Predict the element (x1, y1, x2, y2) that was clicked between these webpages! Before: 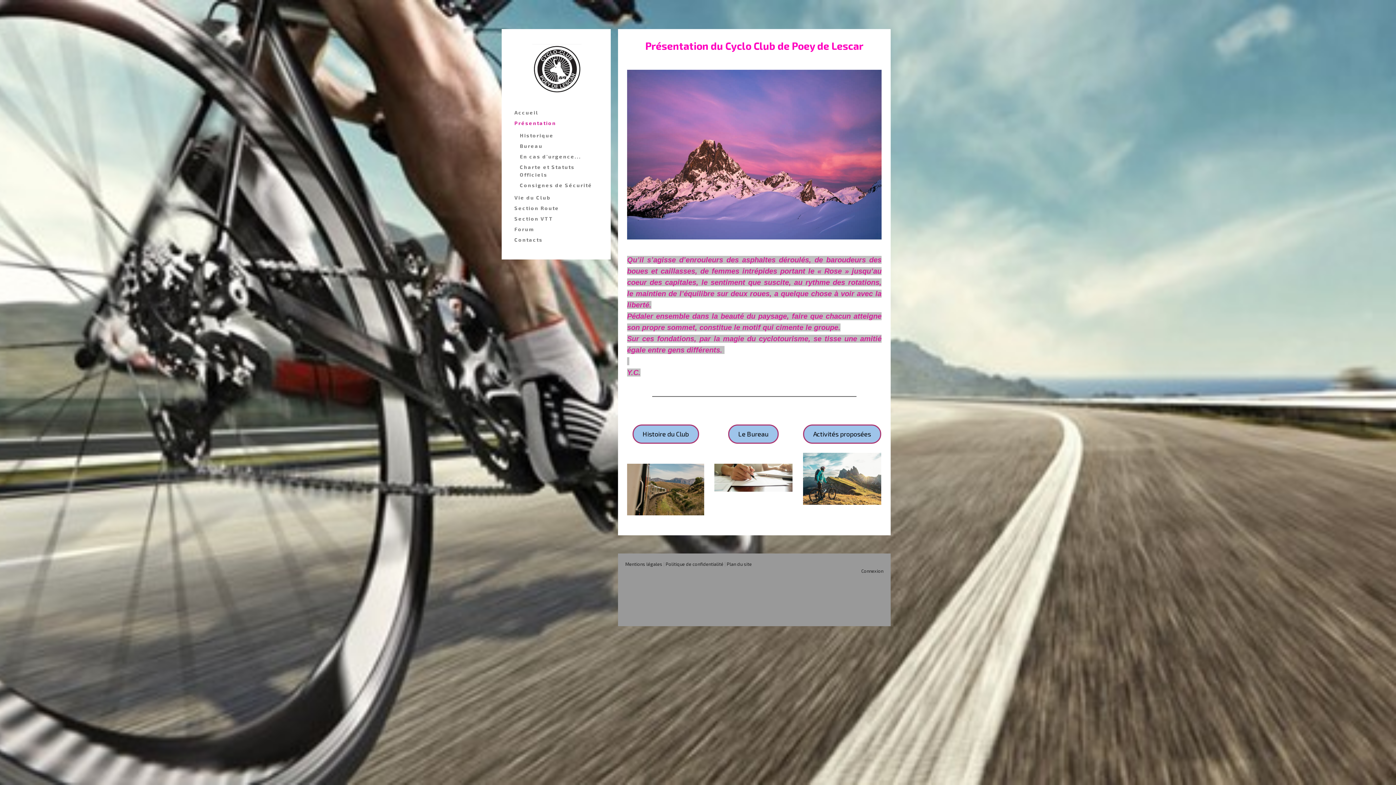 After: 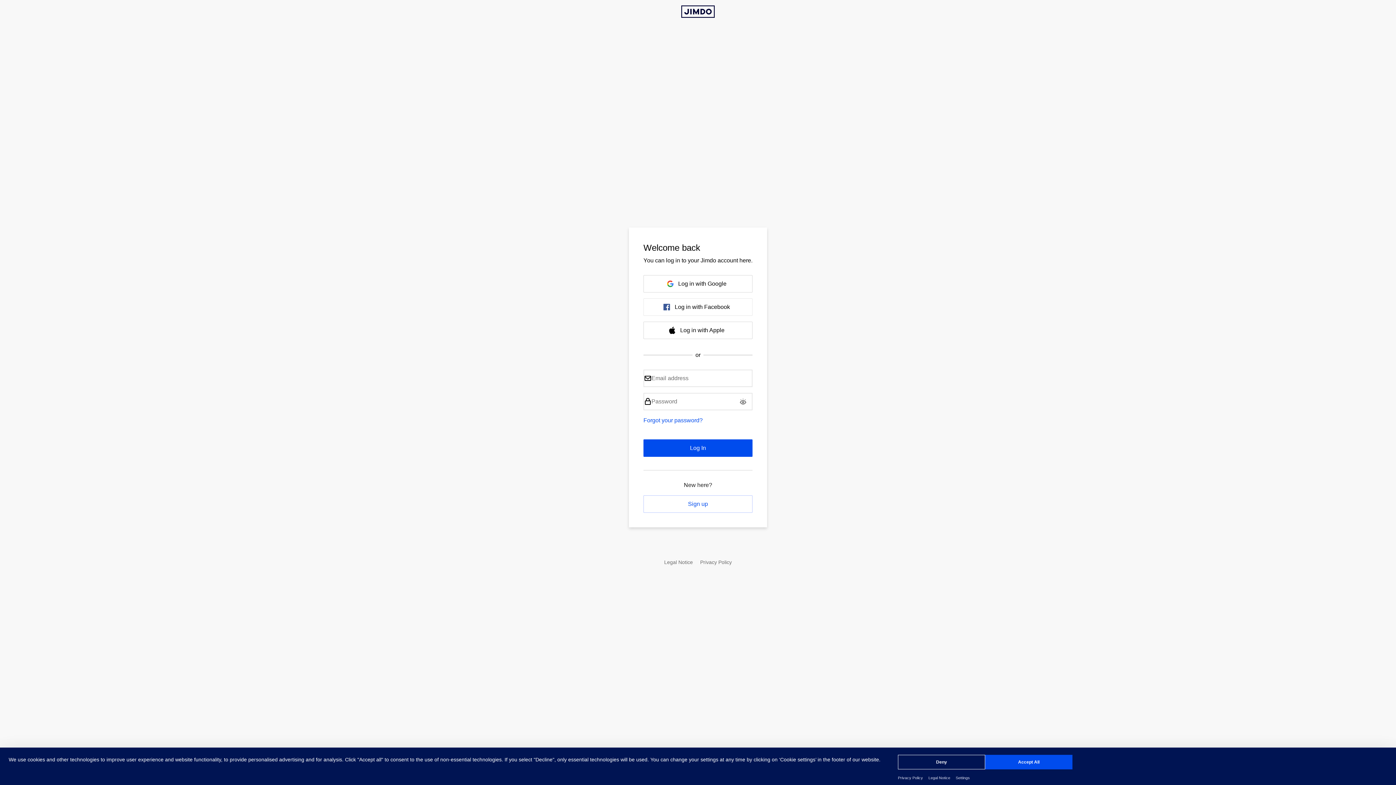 Action: label: Connexion bbox: (861, 568, 883, 574)